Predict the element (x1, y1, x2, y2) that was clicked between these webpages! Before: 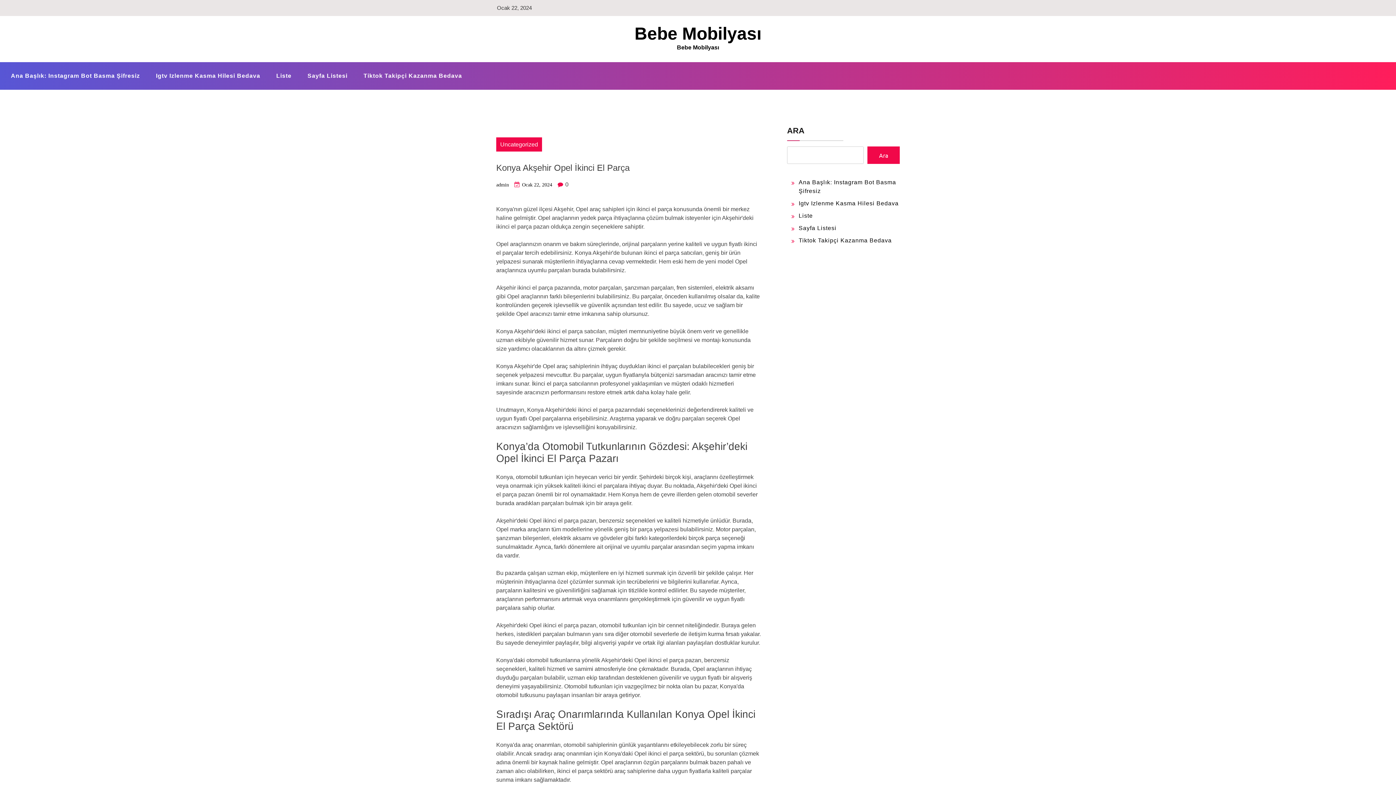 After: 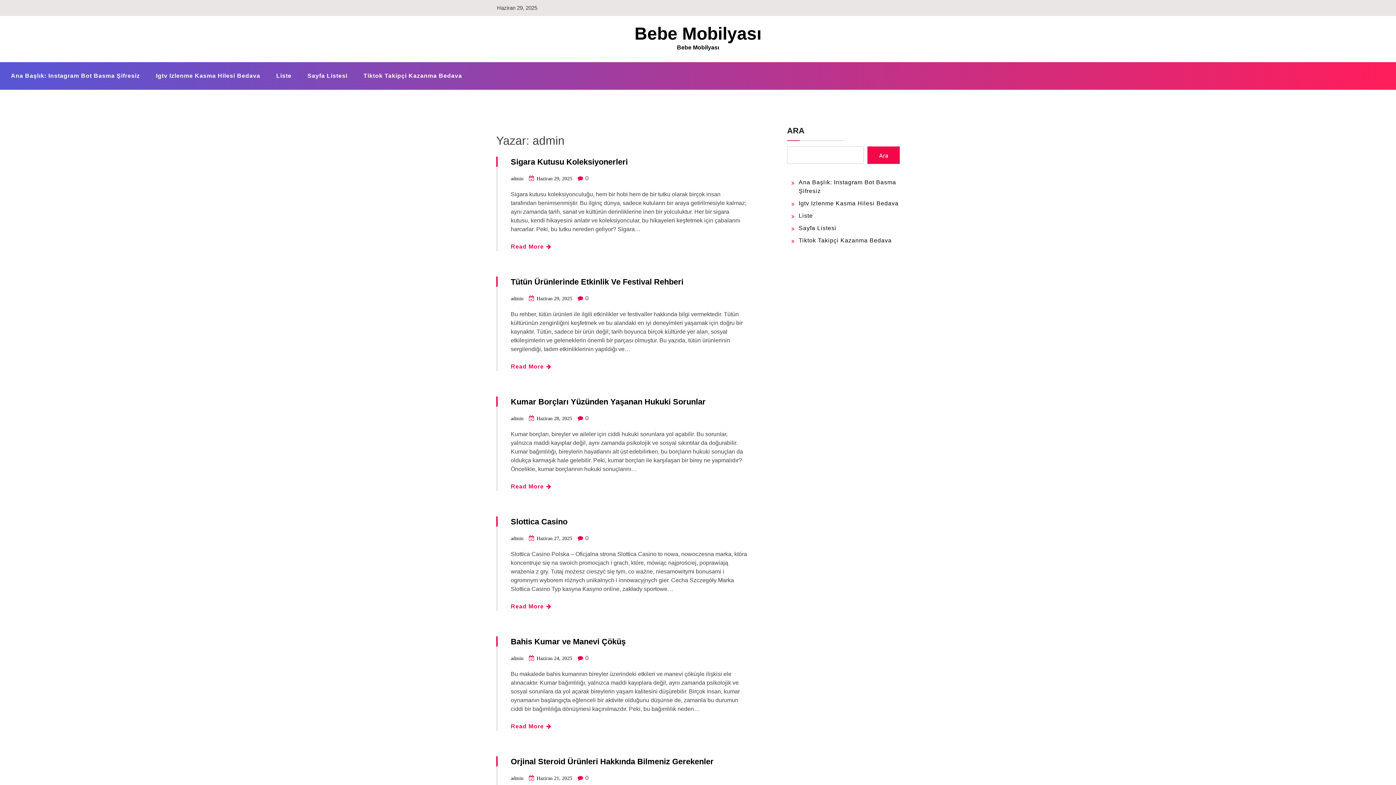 Action: label: admin bbox: (496, 182, 509, 187)